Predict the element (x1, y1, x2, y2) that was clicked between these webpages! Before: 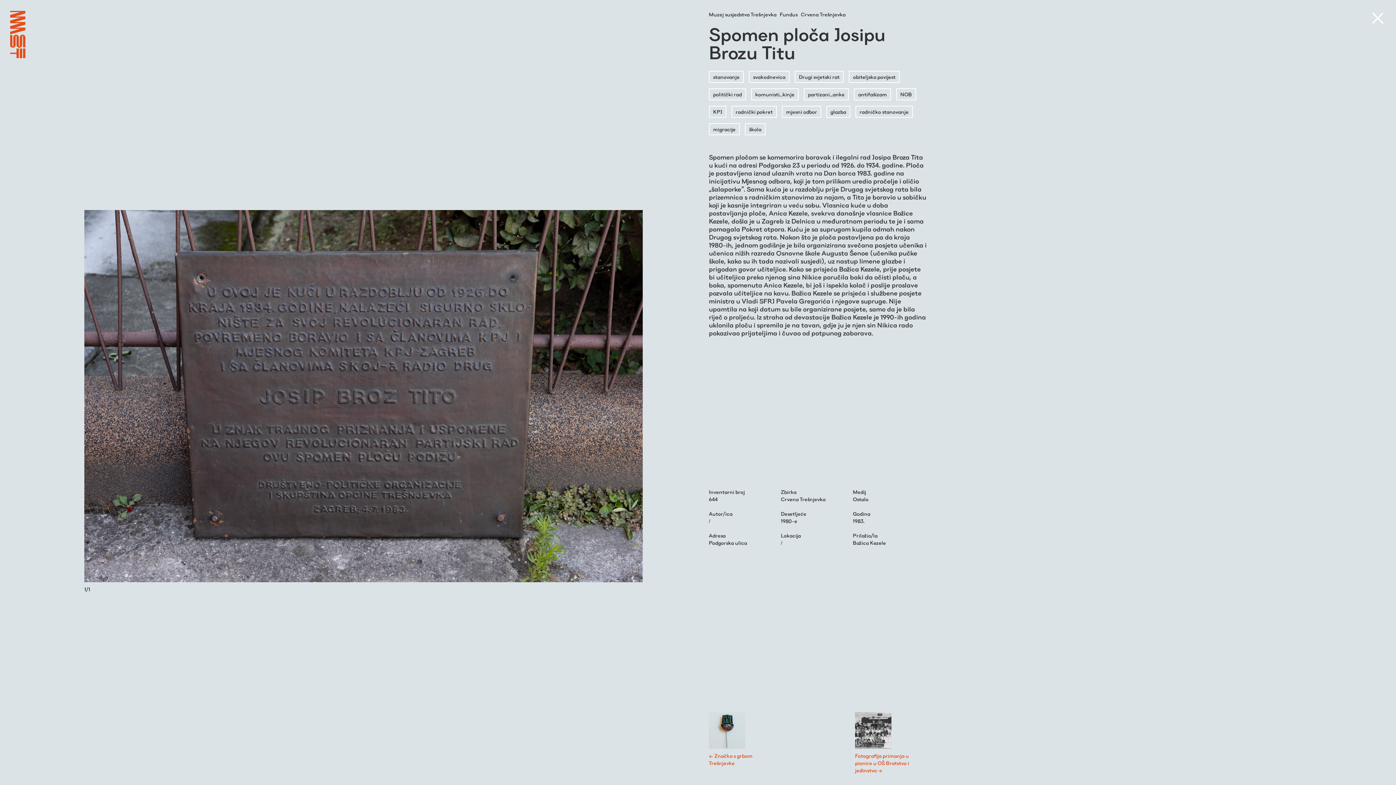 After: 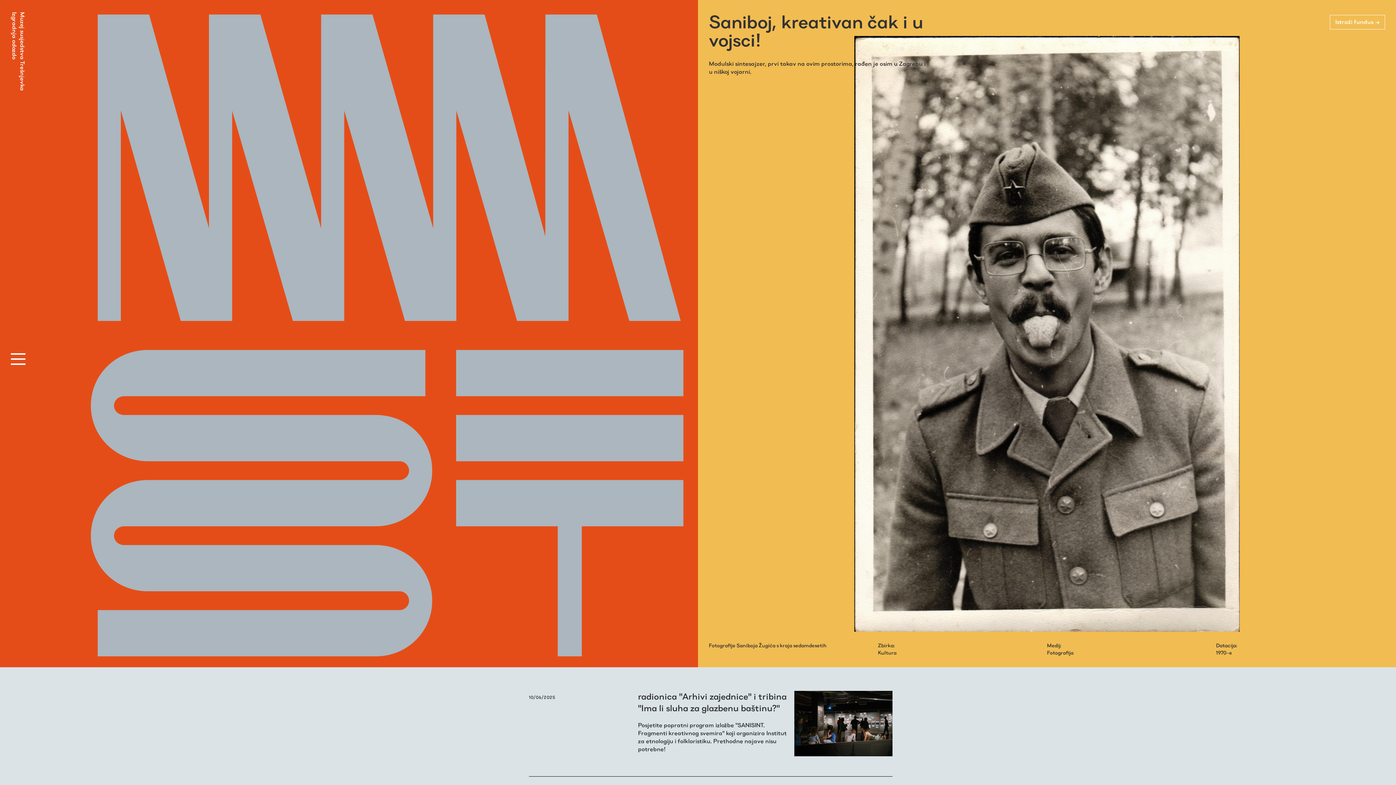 Action: bbox: (10, 10, 25, 58)